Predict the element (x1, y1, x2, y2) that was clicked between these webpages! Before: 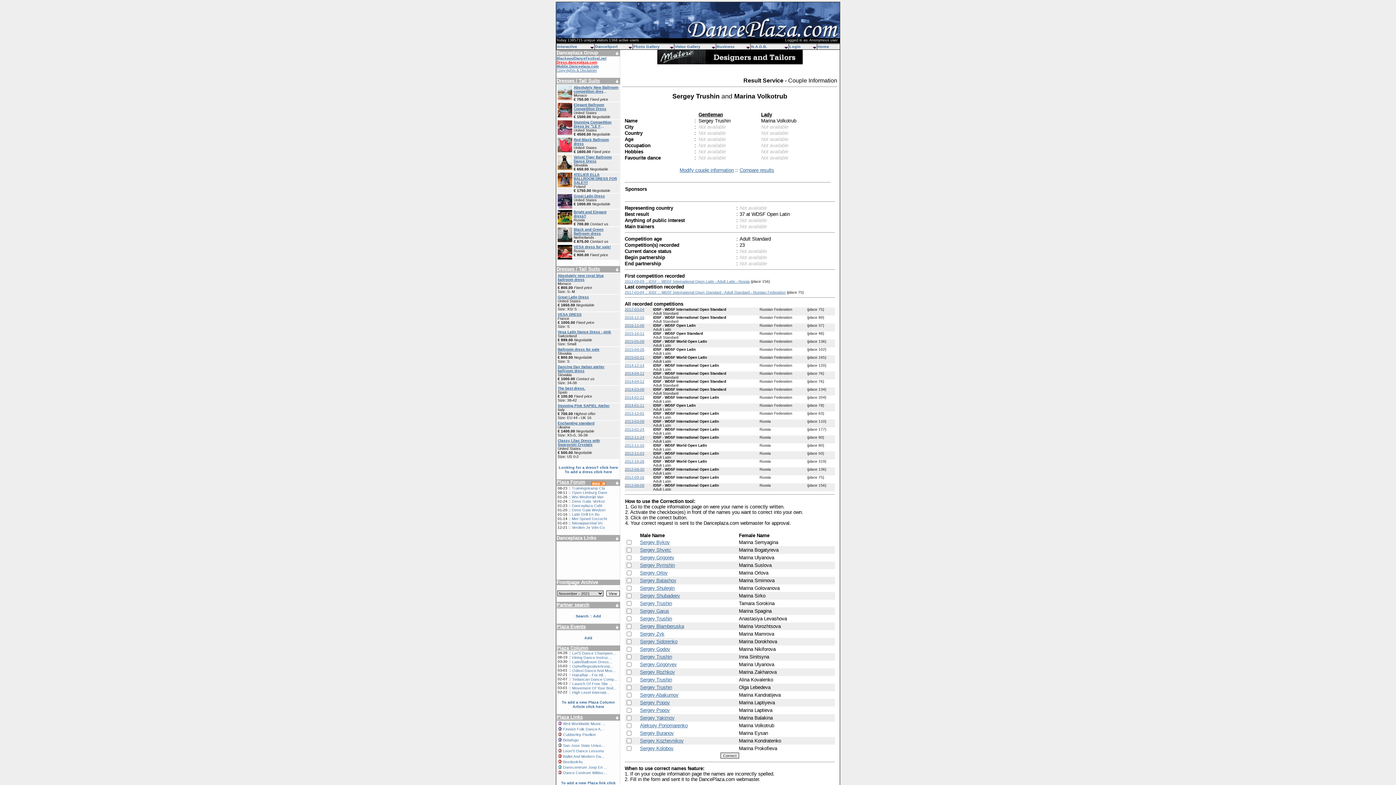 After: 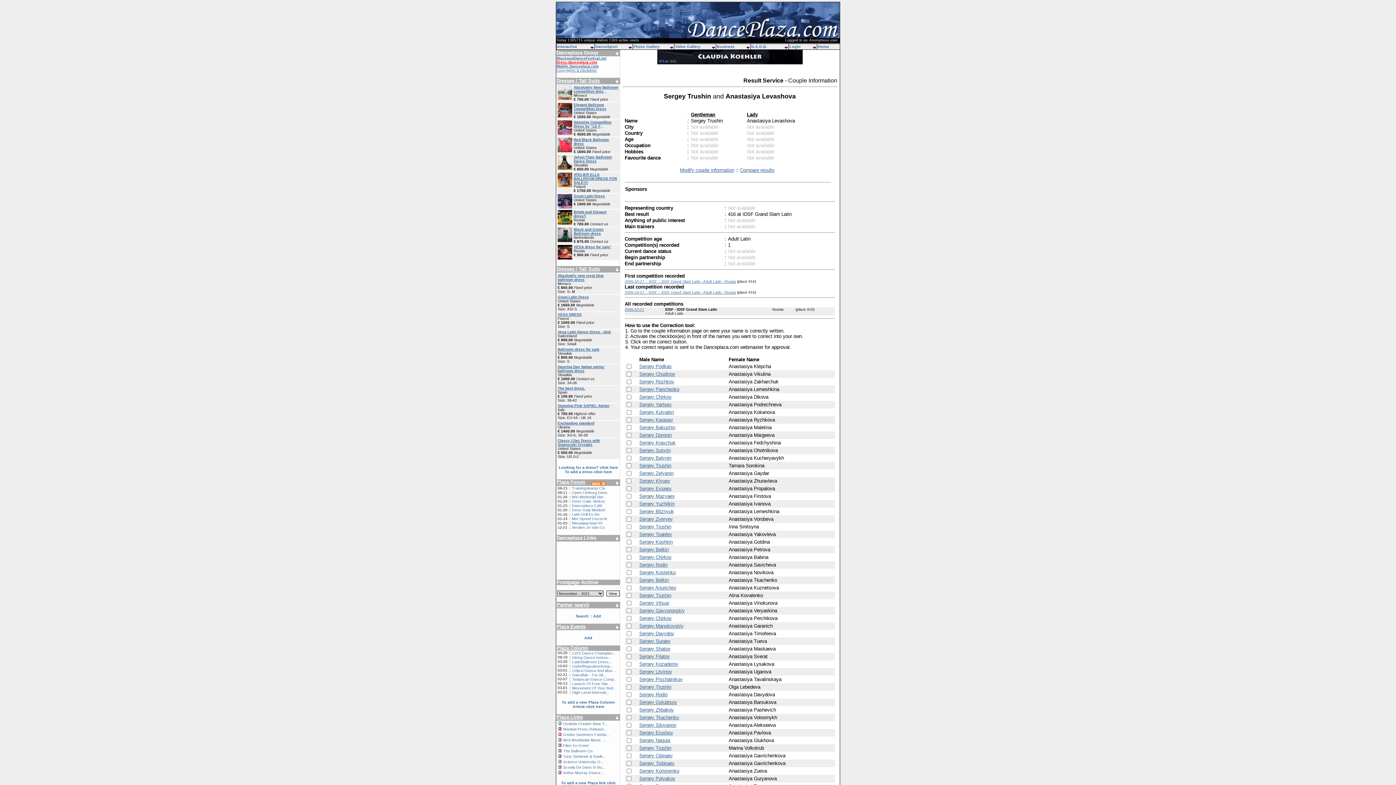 Action: bbox: (640, 616, 672, 621) label: Sergey Trushin